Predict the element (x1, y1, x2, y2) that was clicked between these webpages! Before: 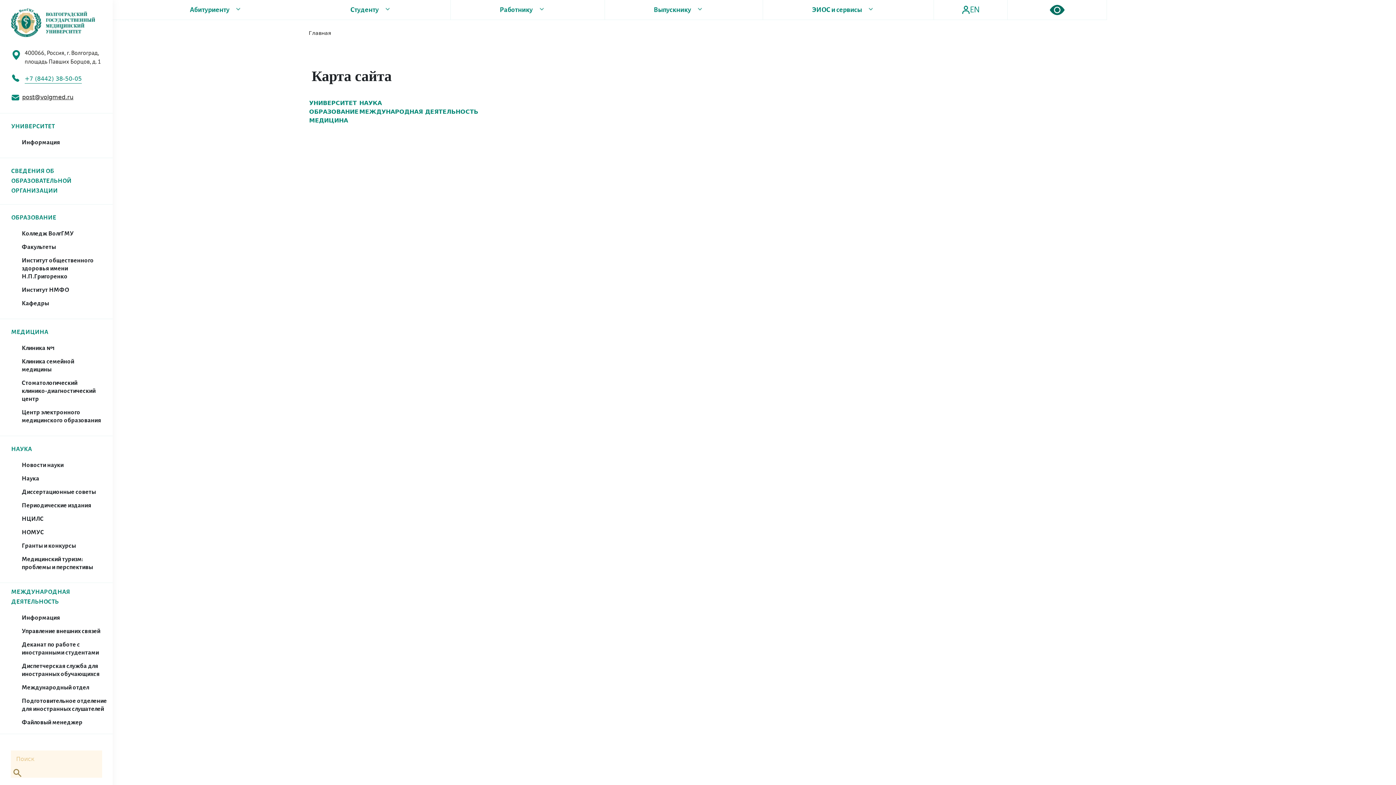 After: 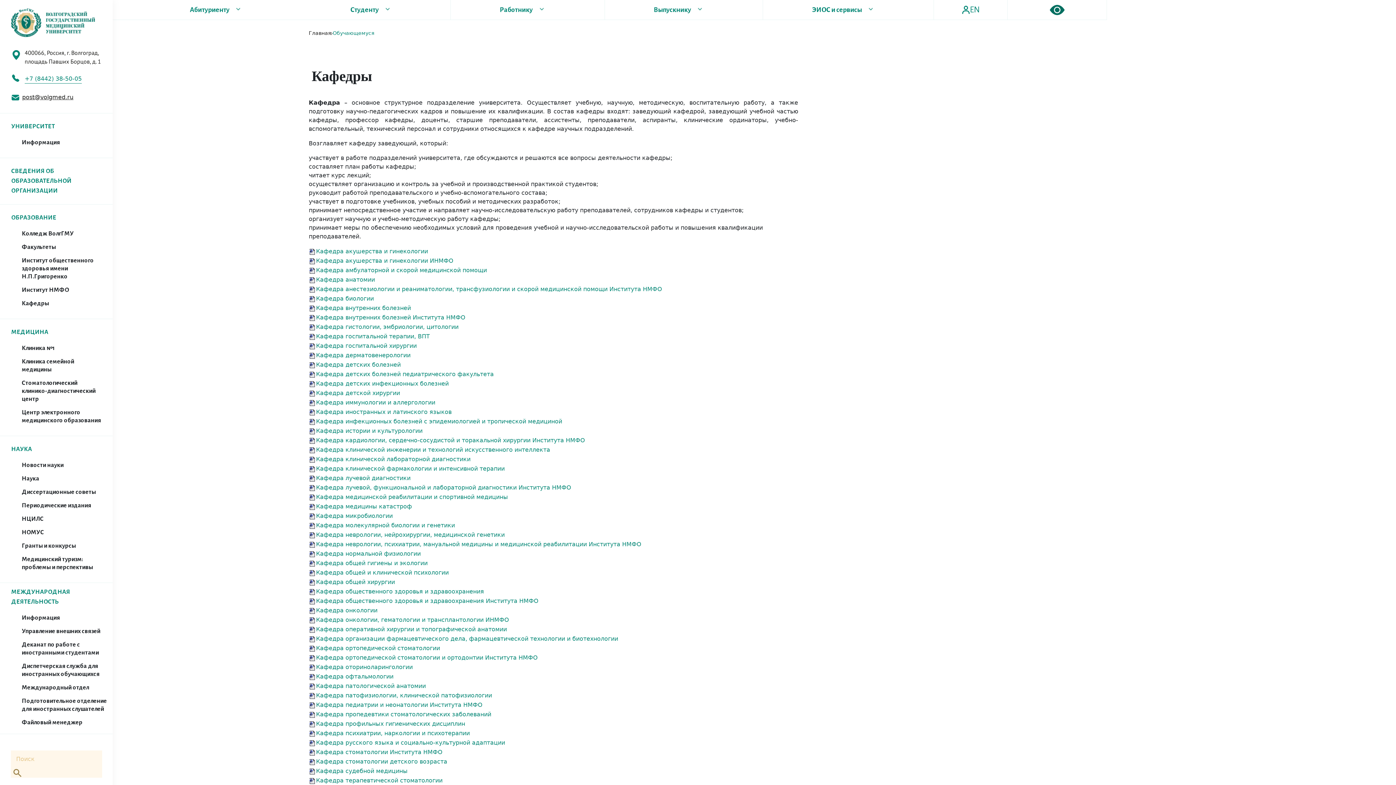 Action: label: Кафедры bbox: (21, 300, 49, 308)